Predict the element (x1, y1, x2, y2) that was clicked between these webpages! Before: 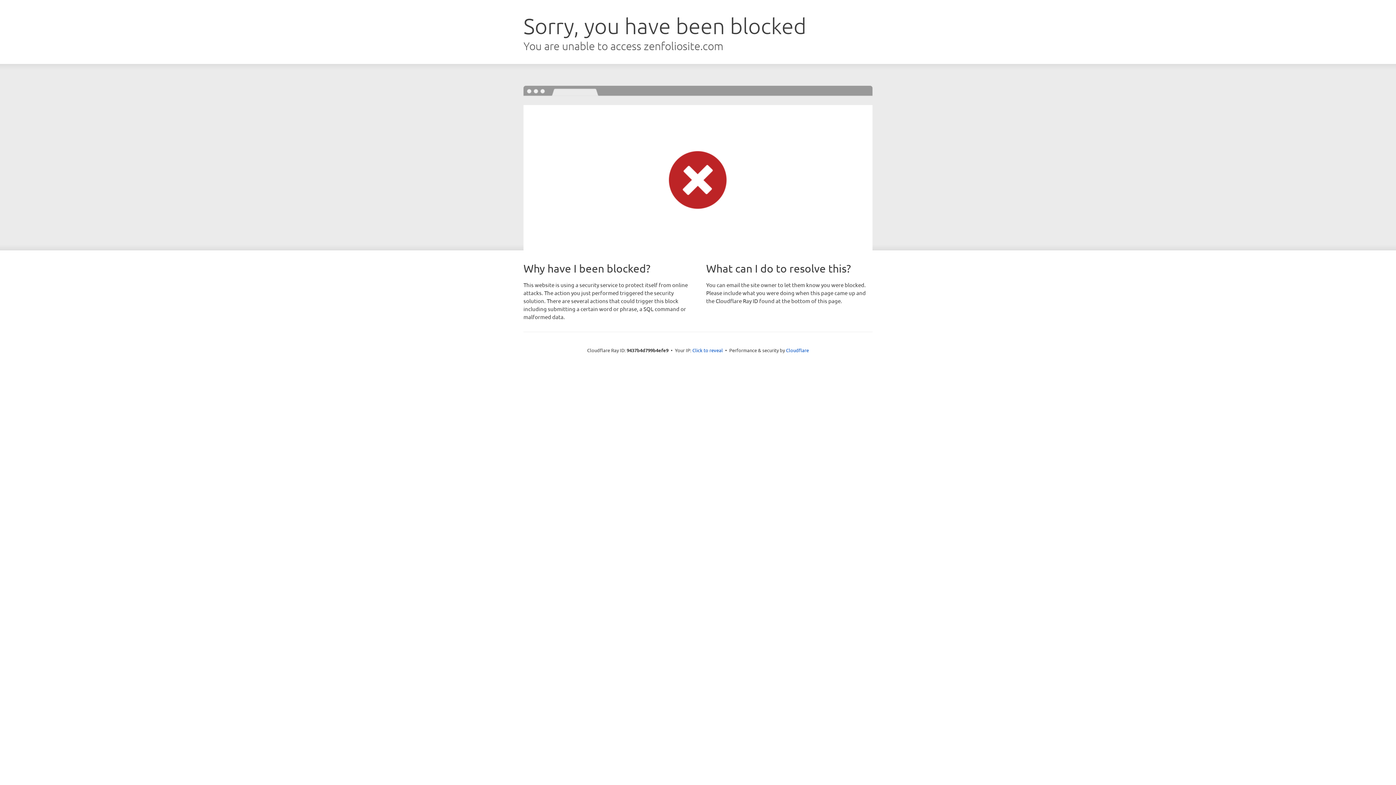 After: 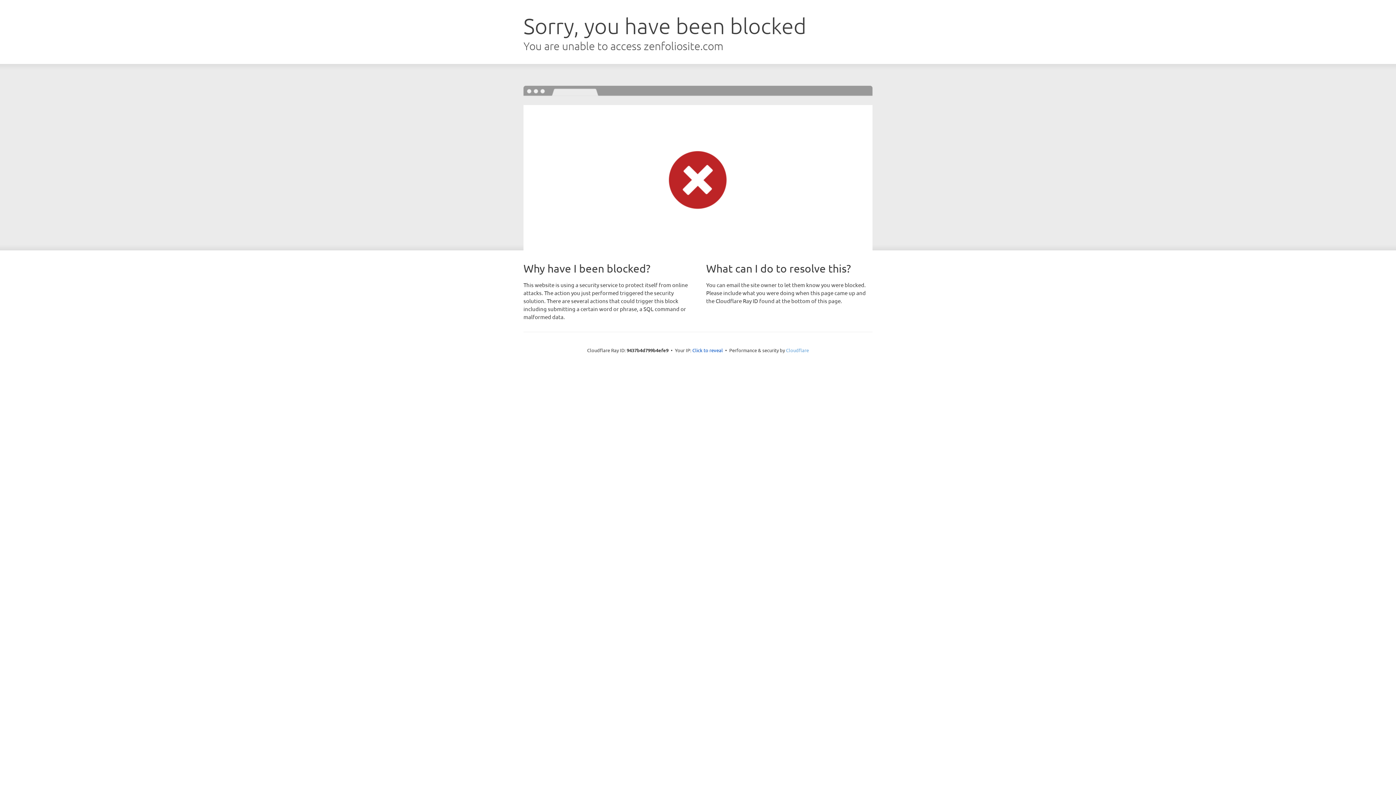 Action: bbox: (786, 347, 809, 353) label: Cloudflare